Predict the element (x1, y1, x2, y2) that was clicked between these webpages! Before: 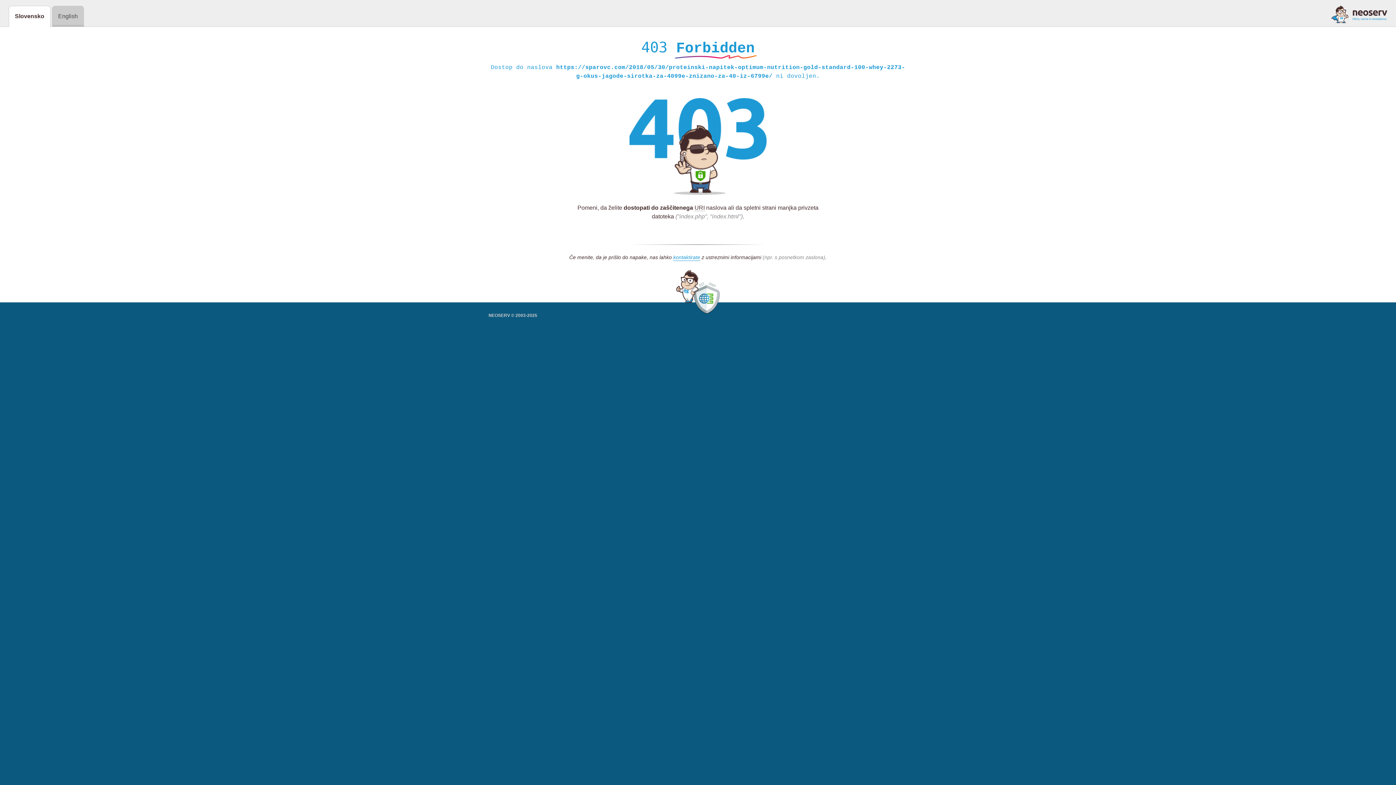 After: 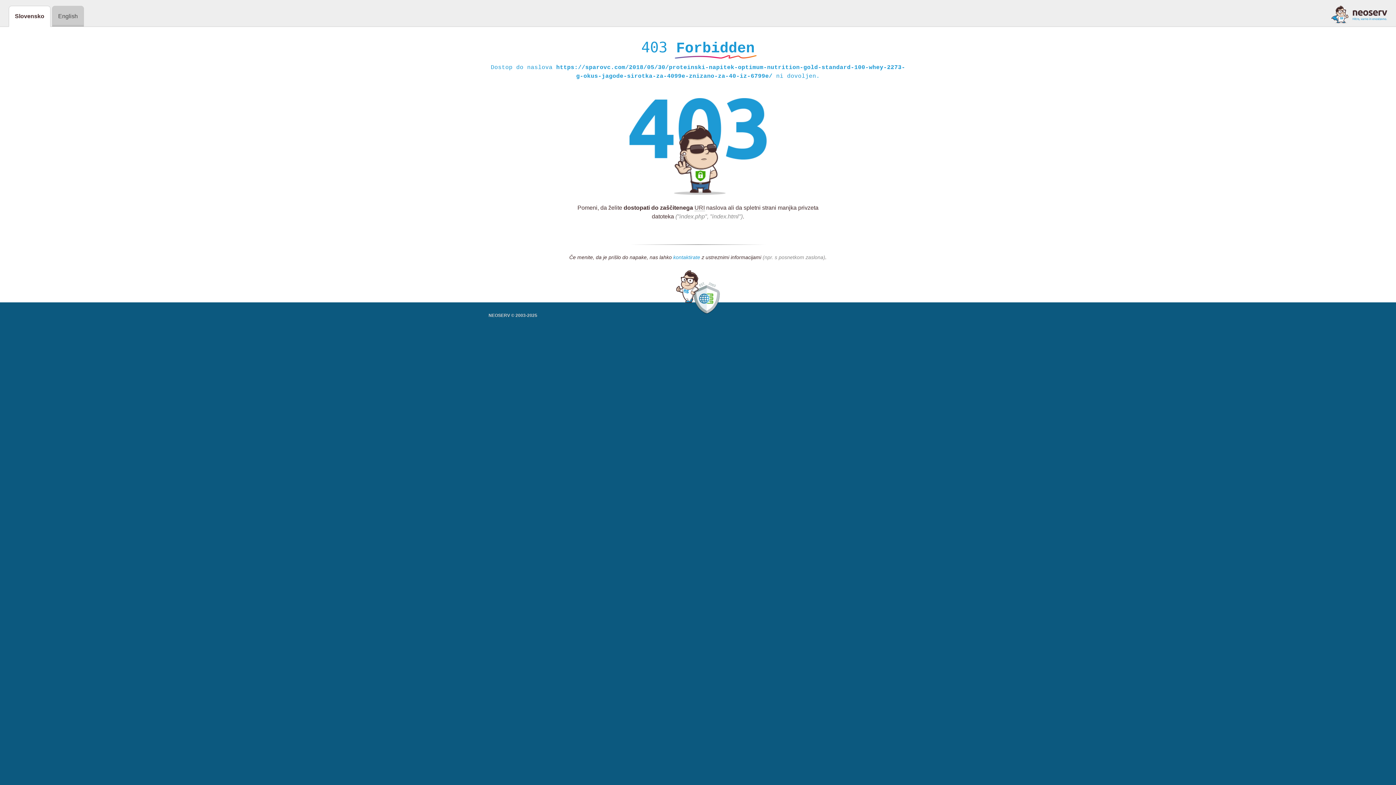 Action: label: kontaktirate bbox: (673, 254, 700, 261)